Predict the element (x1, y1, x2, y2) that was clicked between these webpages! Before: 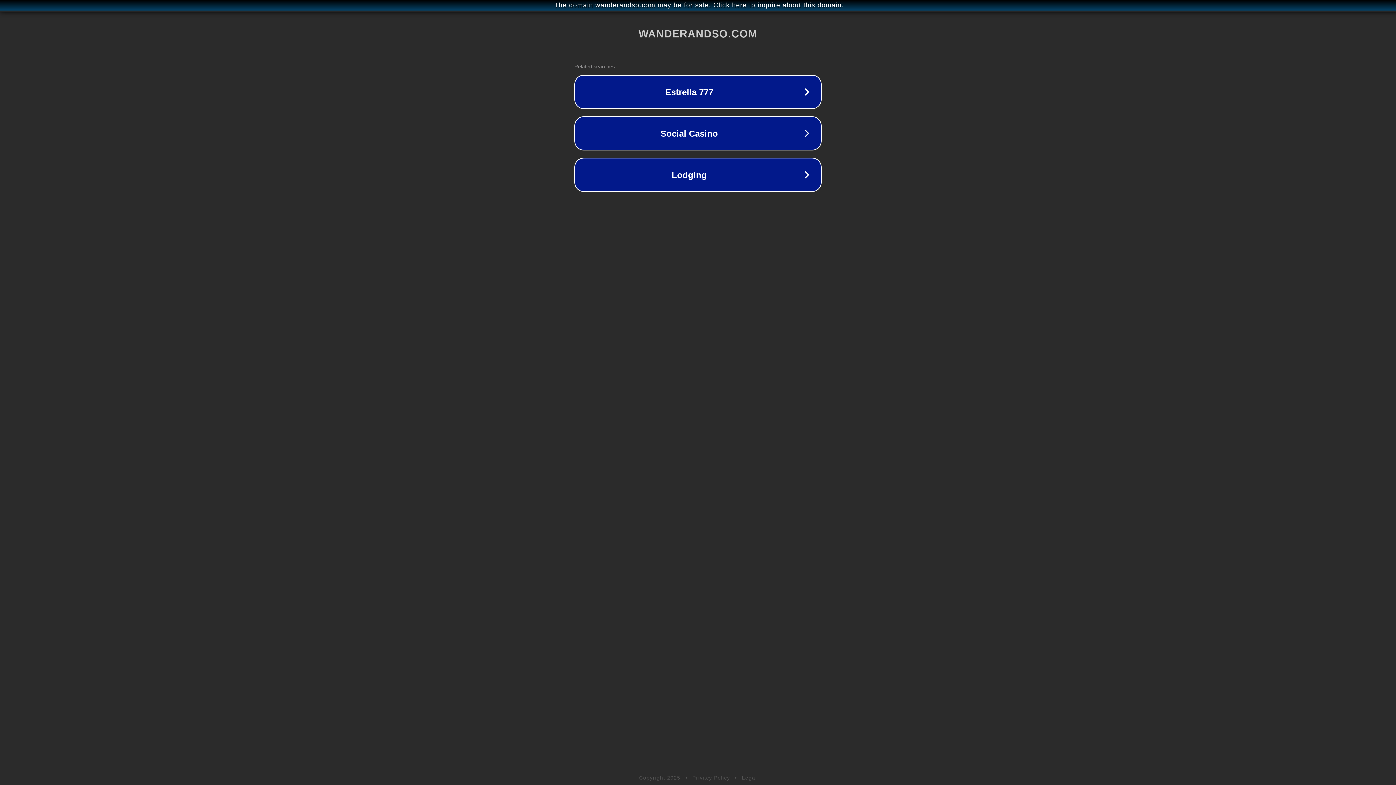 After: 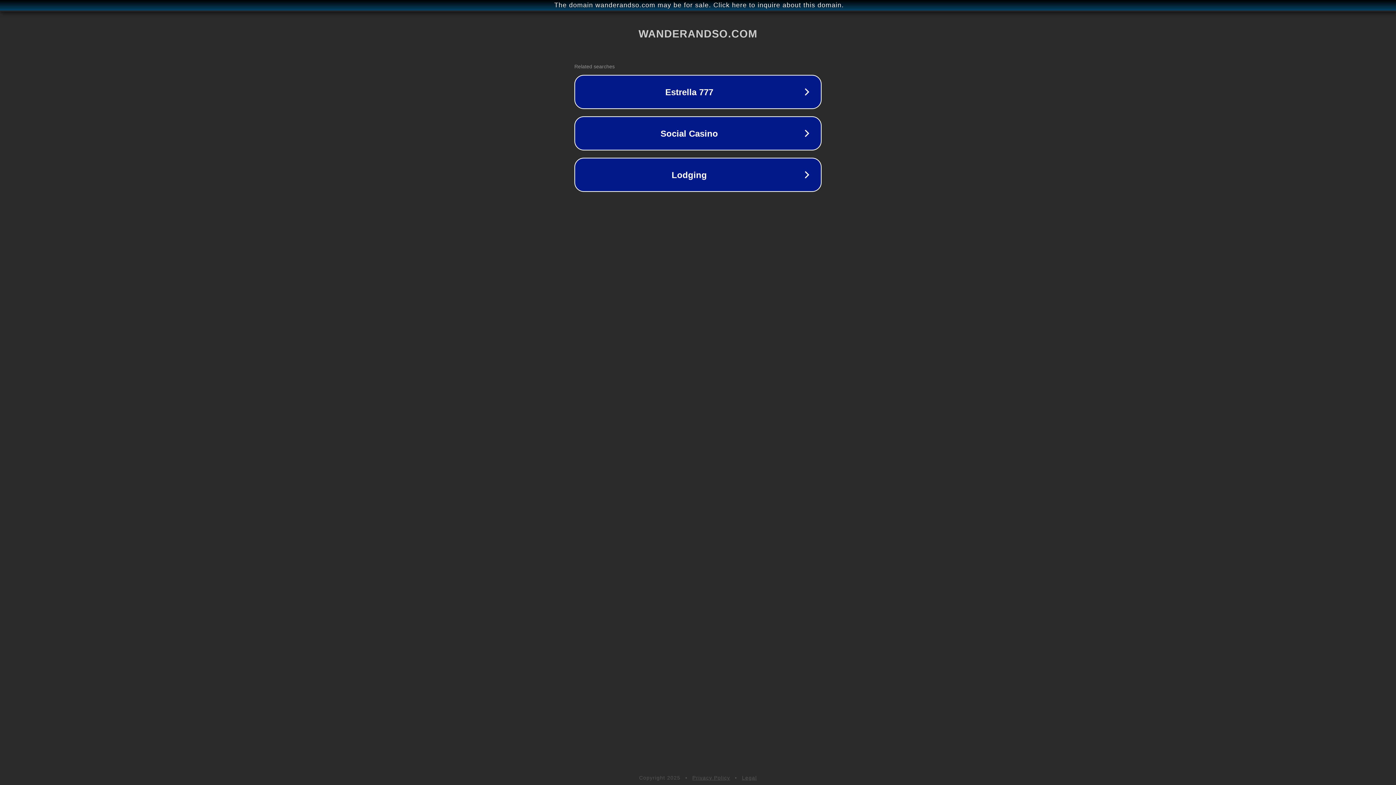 Action: label: Legal bbox: (742, 775, 757, 781)